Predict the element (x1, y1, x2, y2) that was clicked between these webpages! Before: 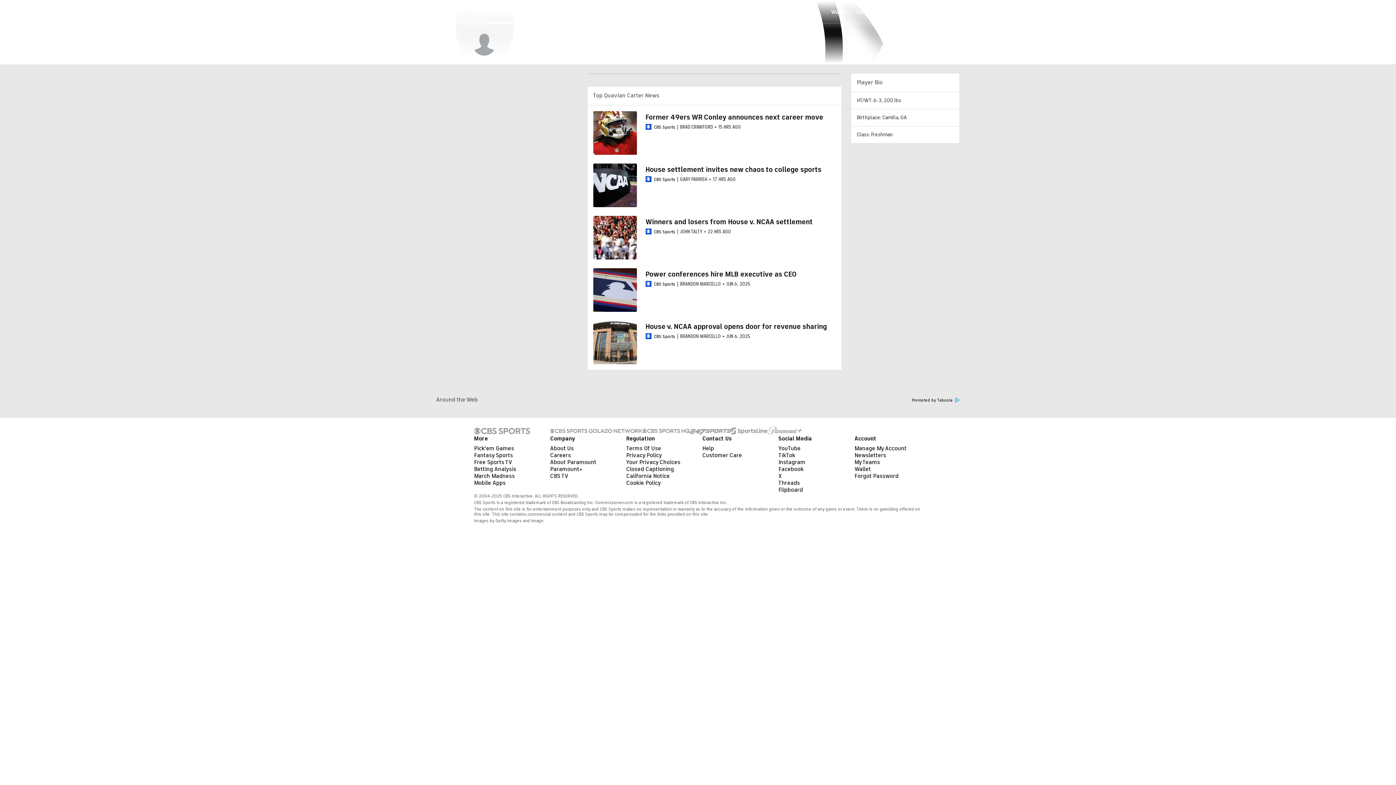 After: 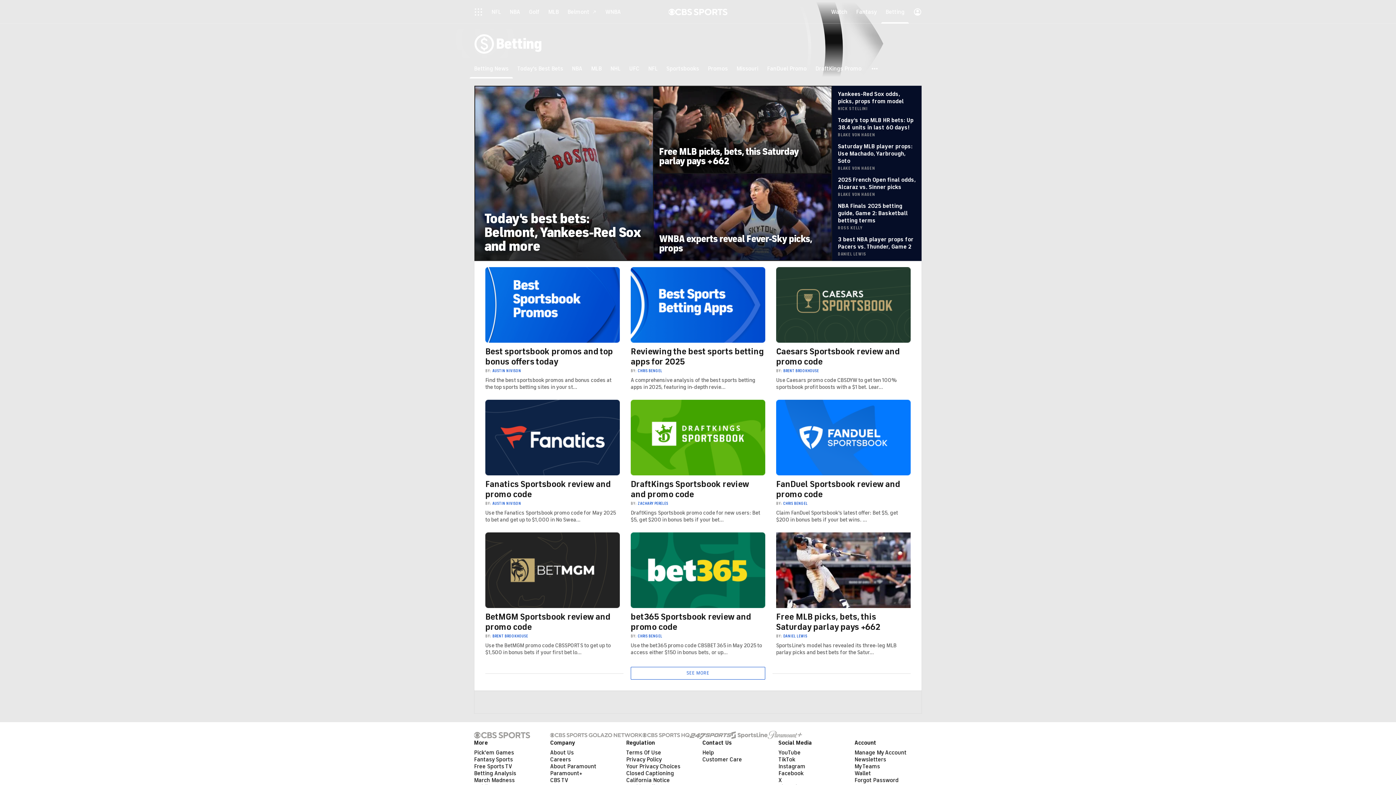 Action: label: Betting Analysis bbox: (474, 465, 516, 473)